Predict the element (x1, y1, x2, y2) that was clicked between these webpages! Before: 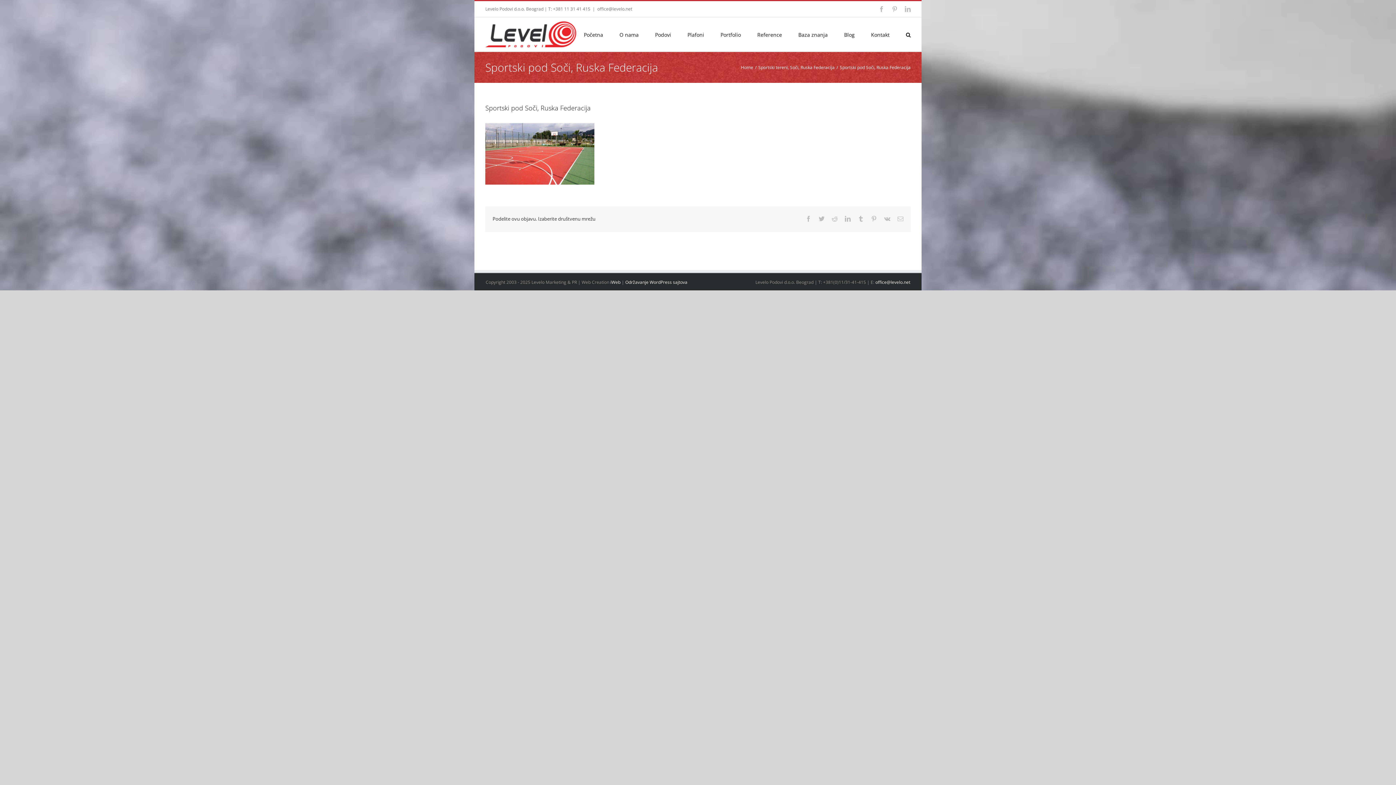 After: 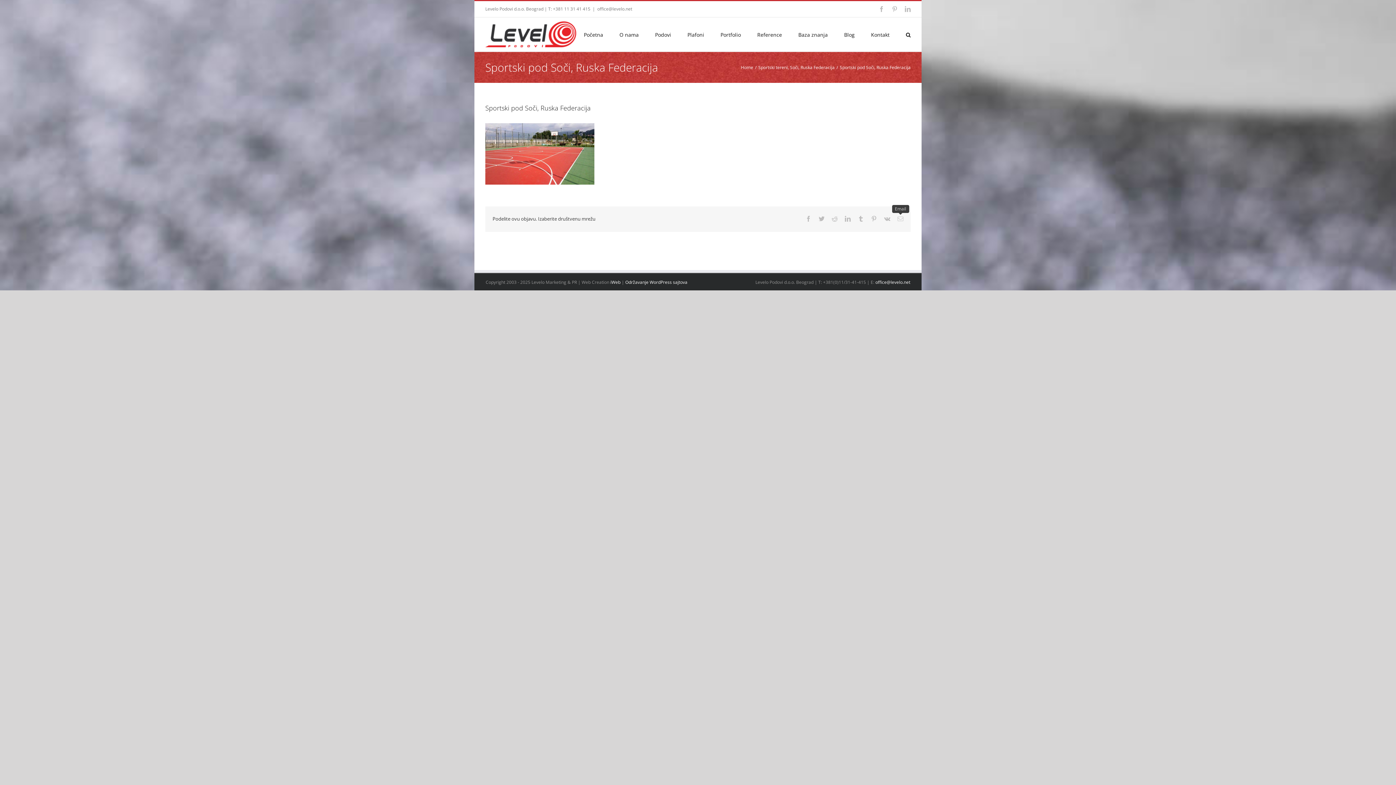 Action: label: Email bbox: (897, 216, 903, 221)